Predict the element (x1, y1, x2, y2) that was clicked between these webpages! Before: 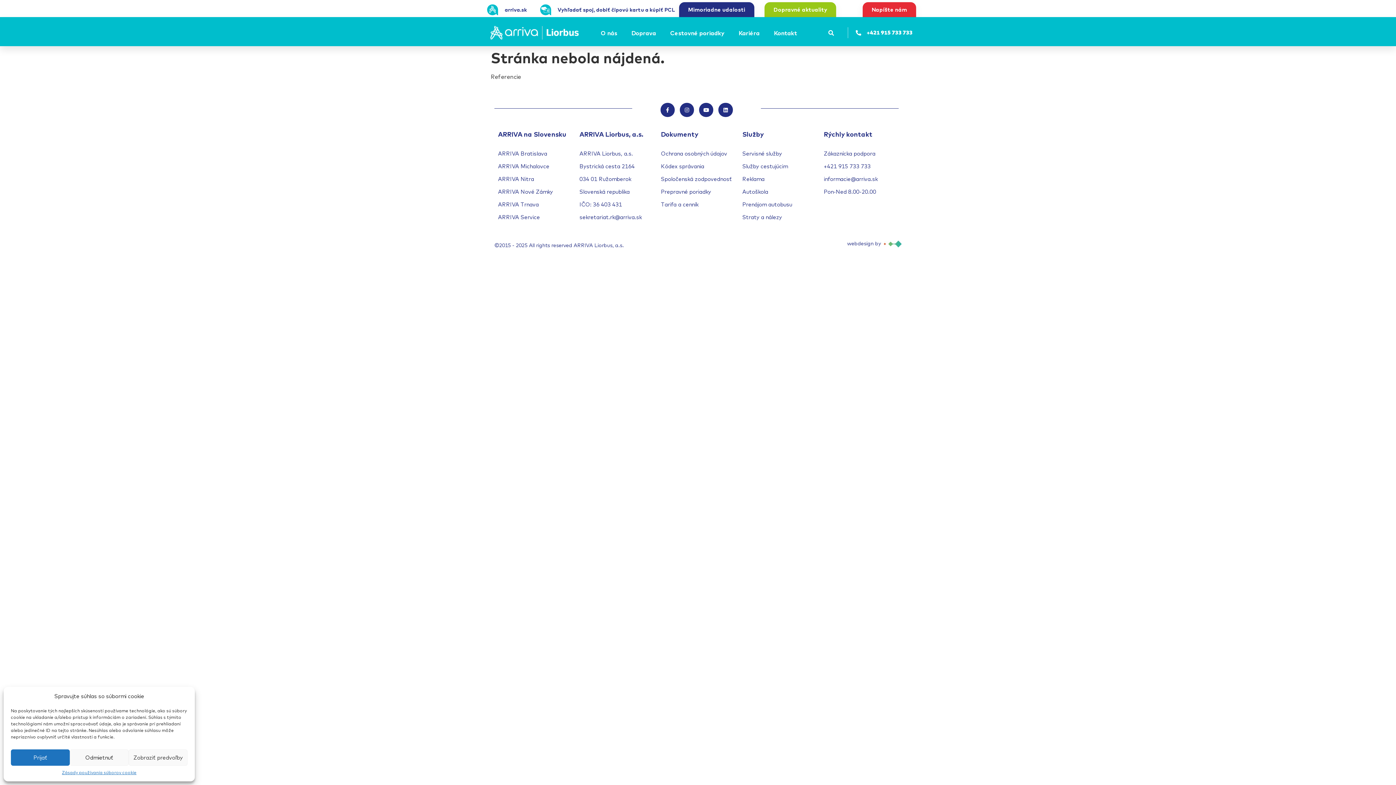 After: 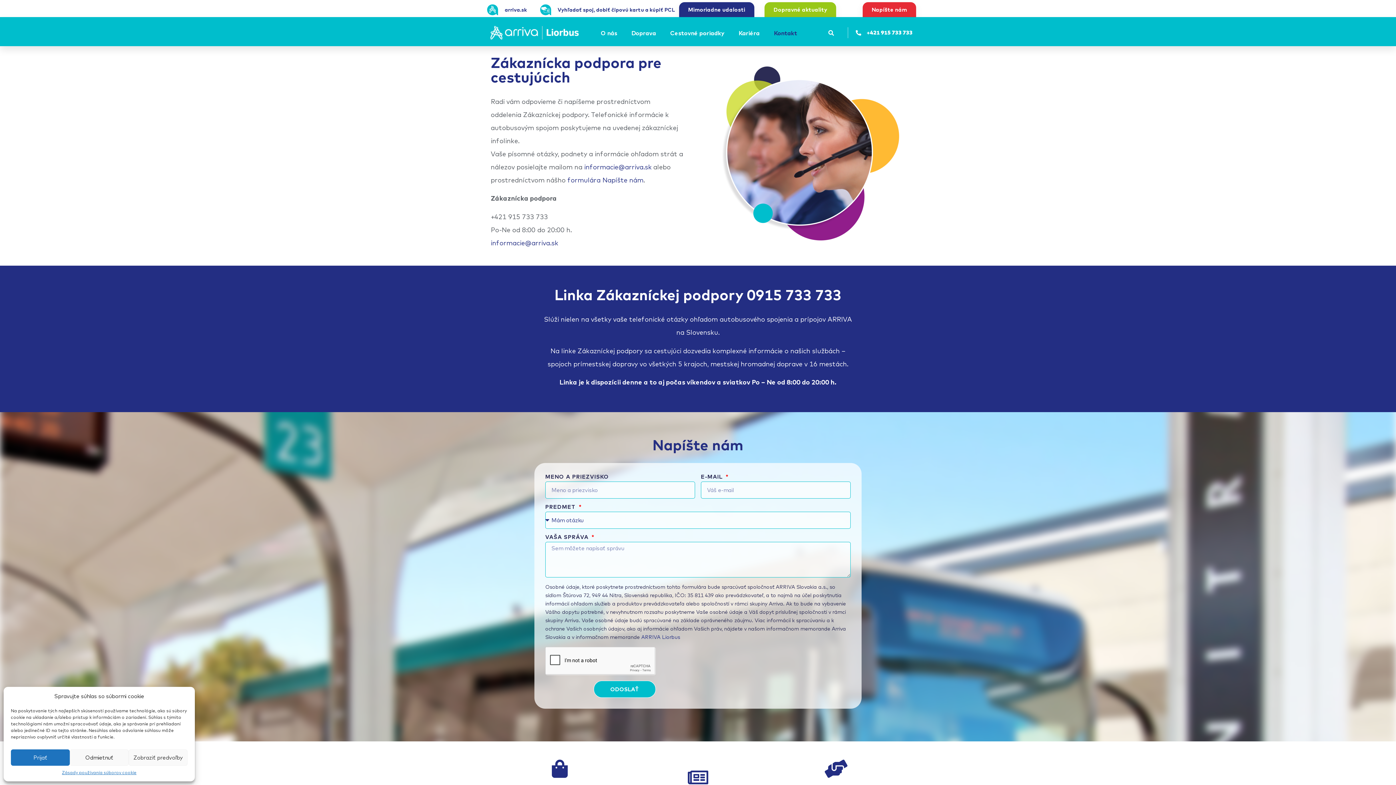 Action: bbox: (824, 148, 898, 159) label: Zákaznícka podpora